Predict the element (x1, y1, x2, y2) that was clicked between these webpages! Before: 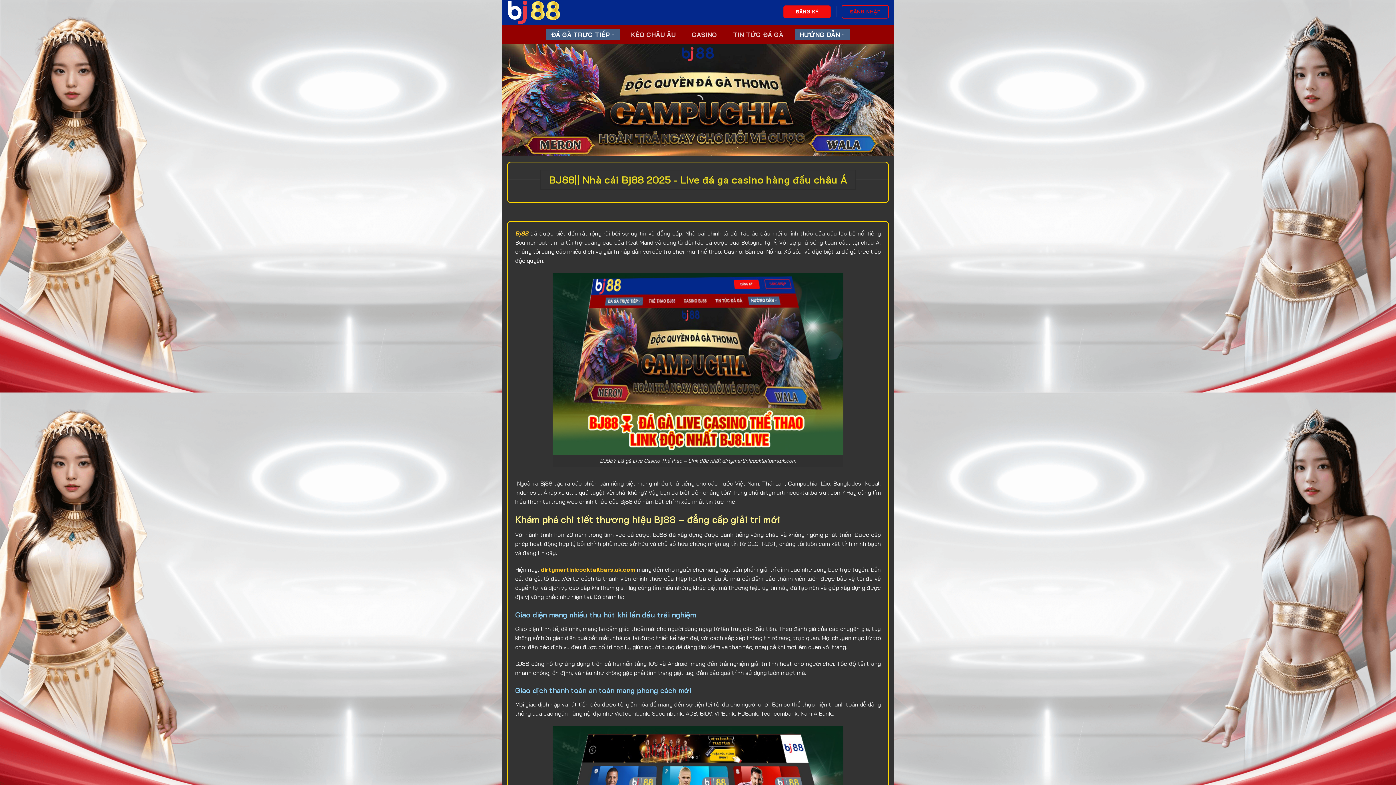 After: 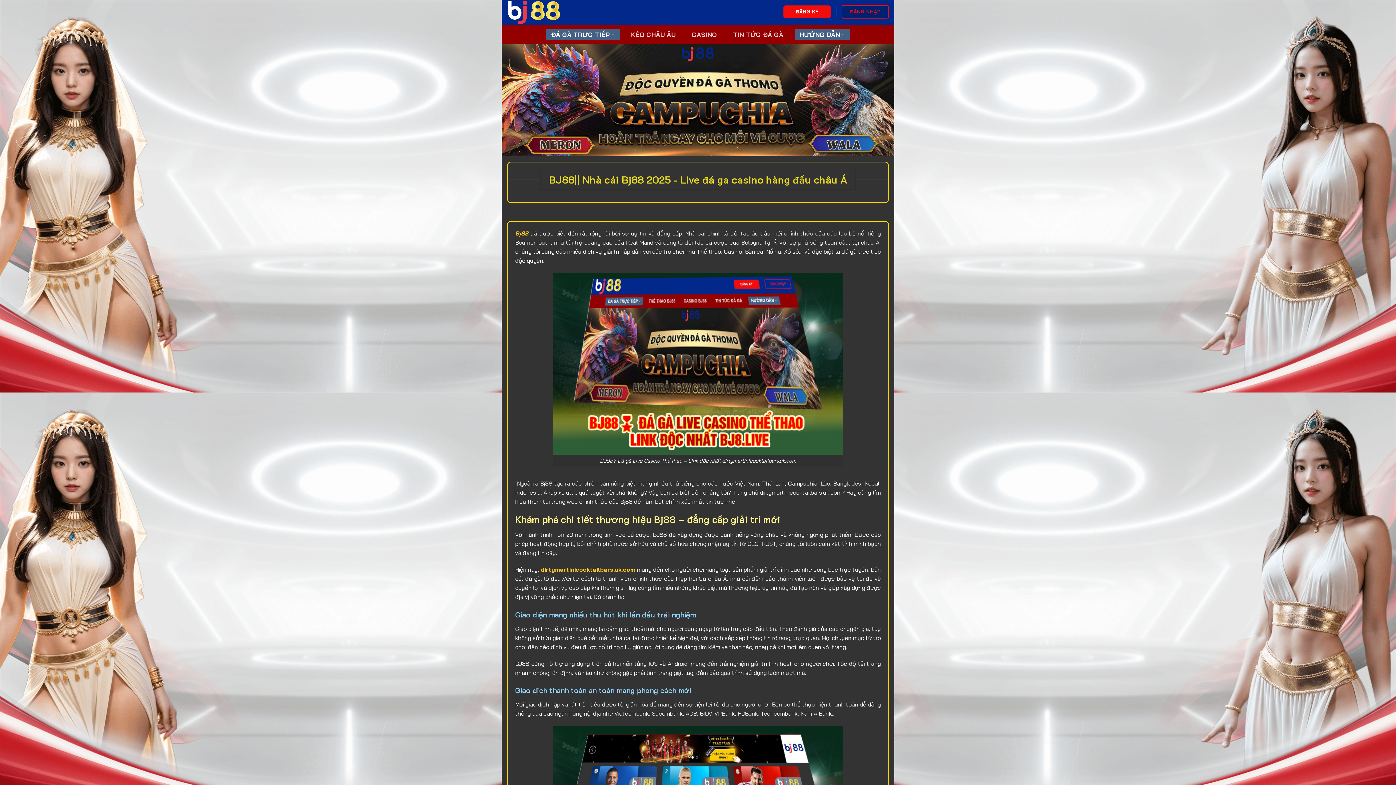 Action: bbox: (841, 4, 889, 18) label: ĐĂNG NHẬP